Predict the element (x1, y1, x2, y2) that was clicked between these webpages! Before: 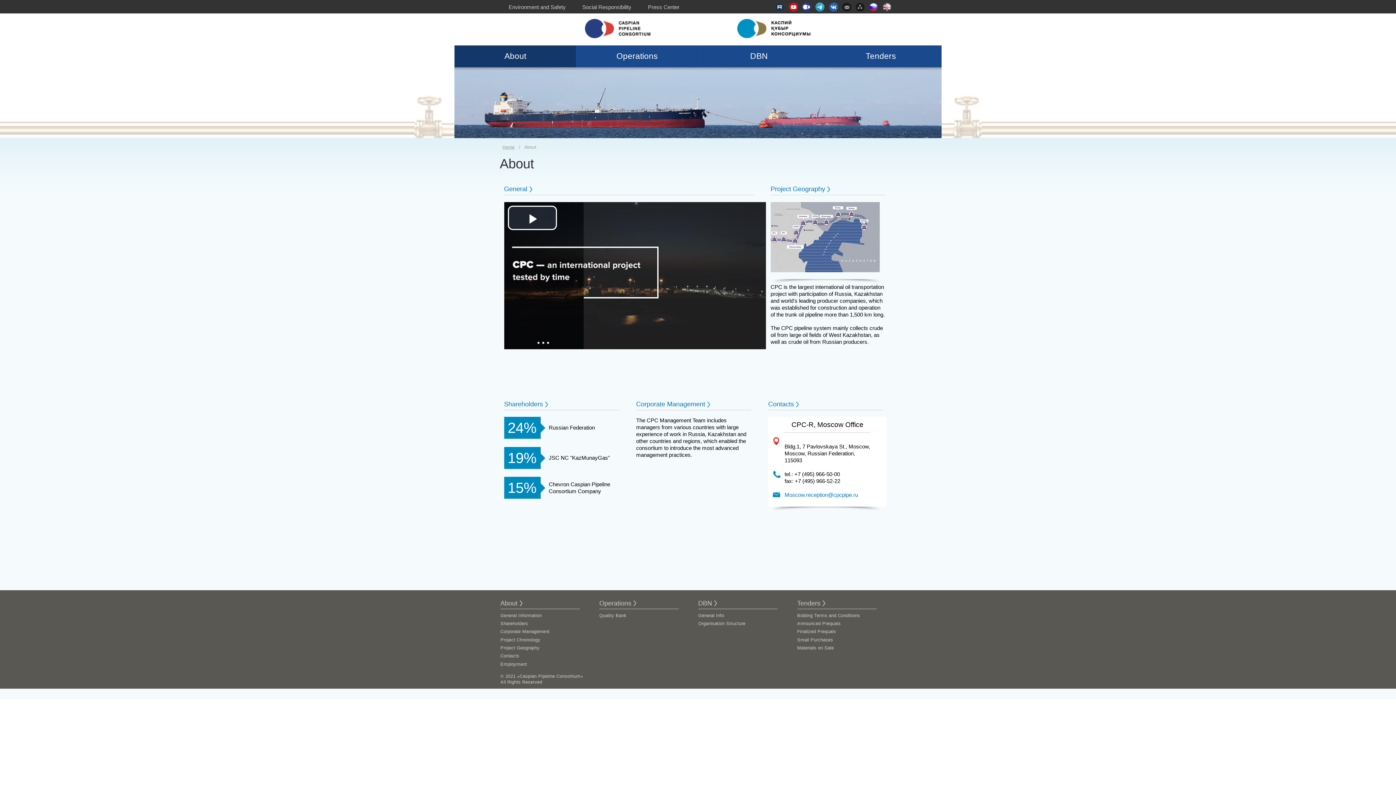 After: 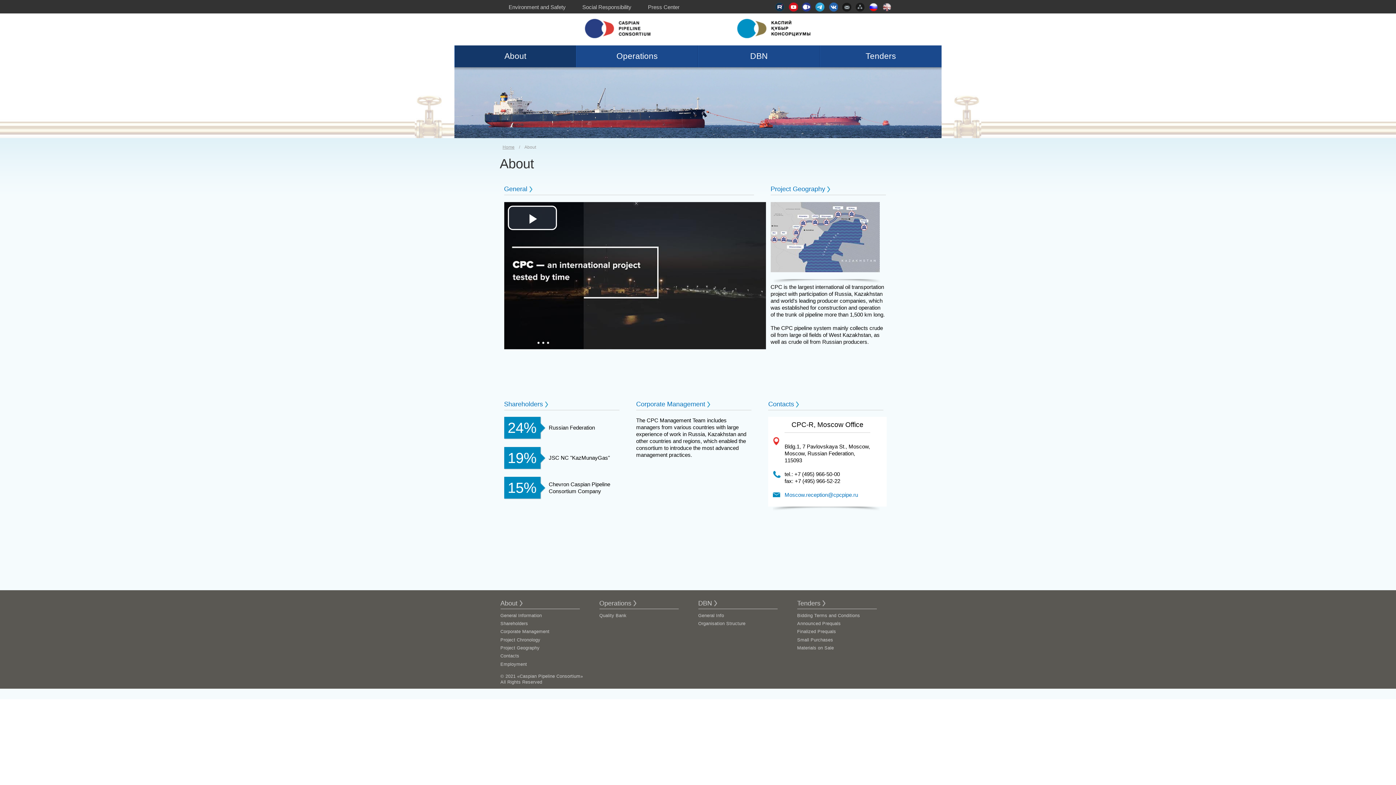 Action: bbox: (454, 45, 576, 67) label: About